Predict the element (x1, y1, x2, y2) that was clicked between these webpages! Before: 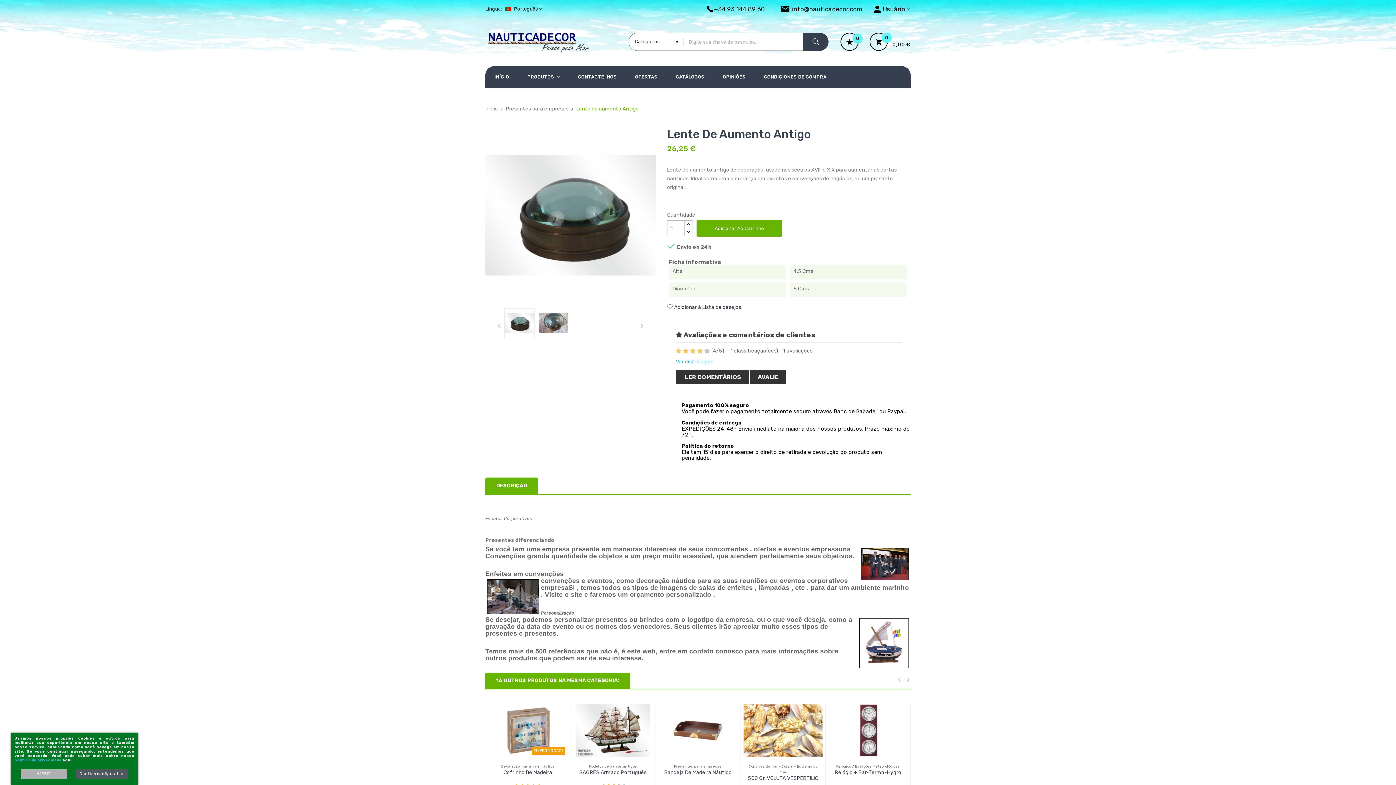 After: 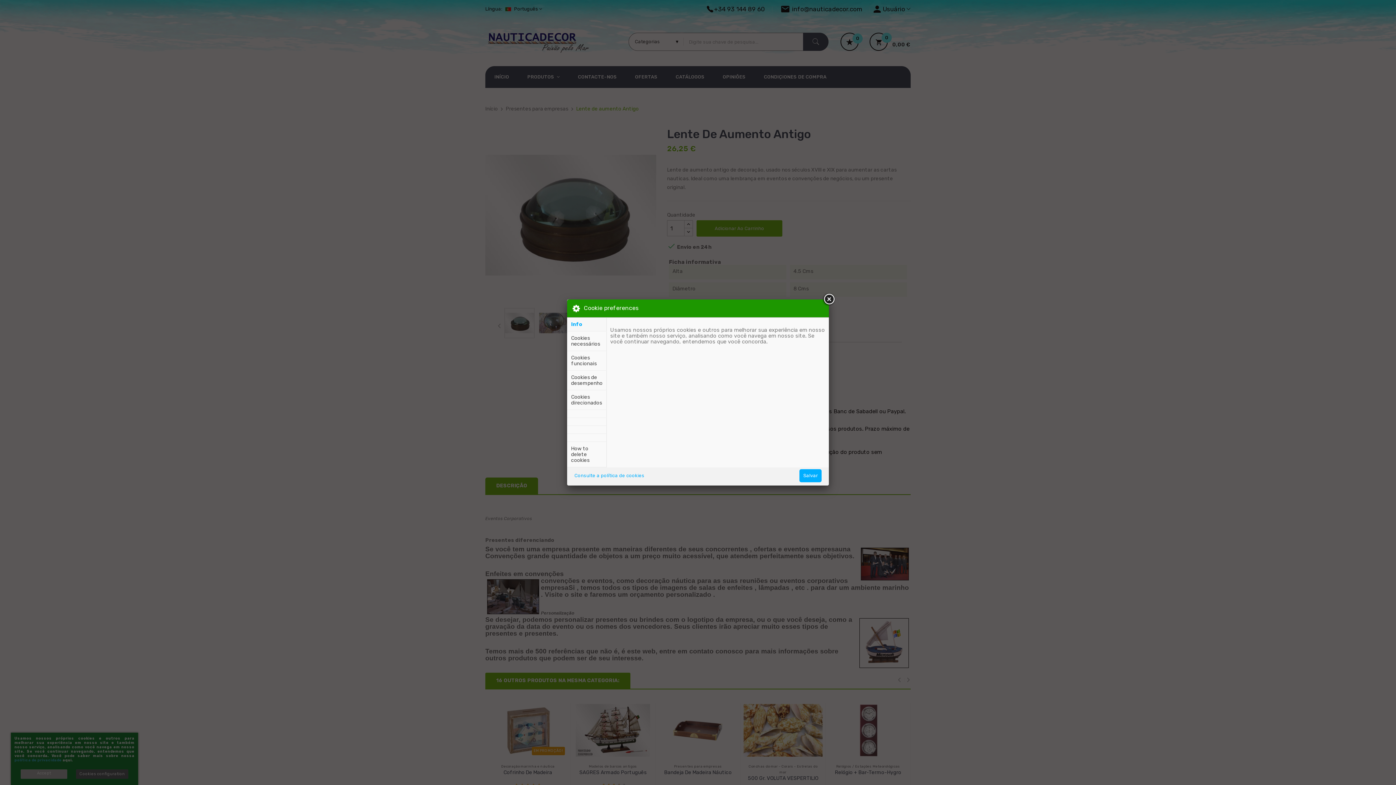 Action: bbox: (75, 769, 128, 779) label: Cookies configuration